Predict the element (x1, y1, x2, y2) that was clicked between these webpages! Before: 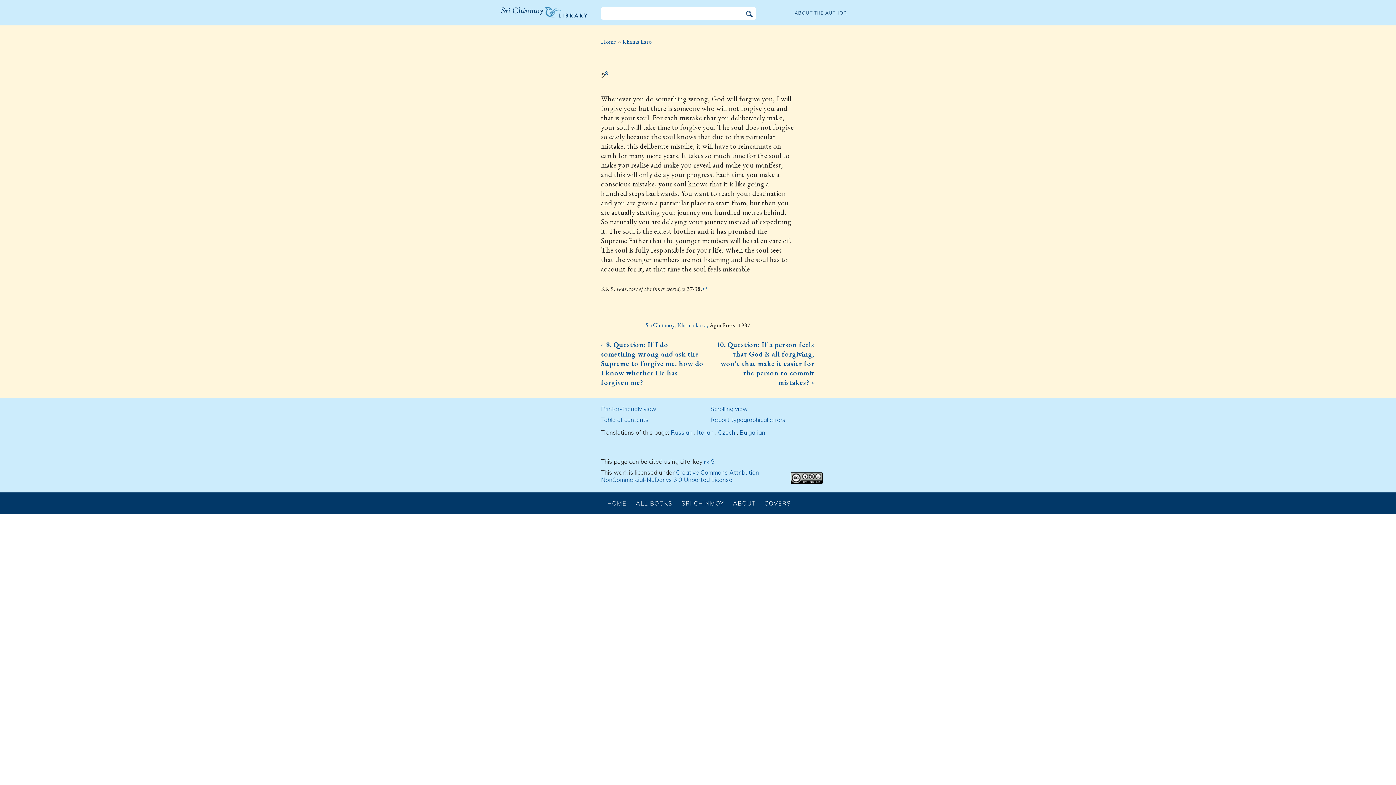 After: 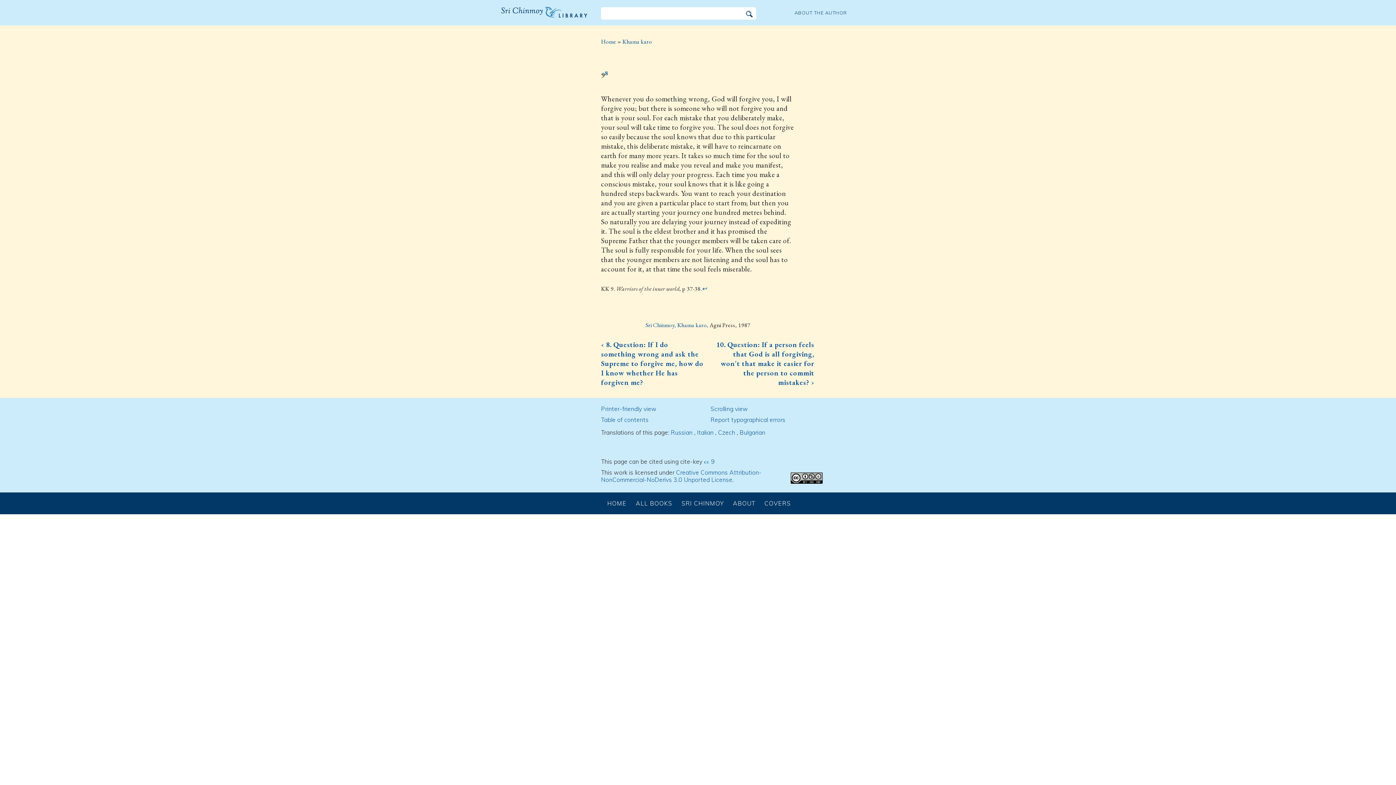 Action: label: Czech bbox: (718, 429, 735, 436)